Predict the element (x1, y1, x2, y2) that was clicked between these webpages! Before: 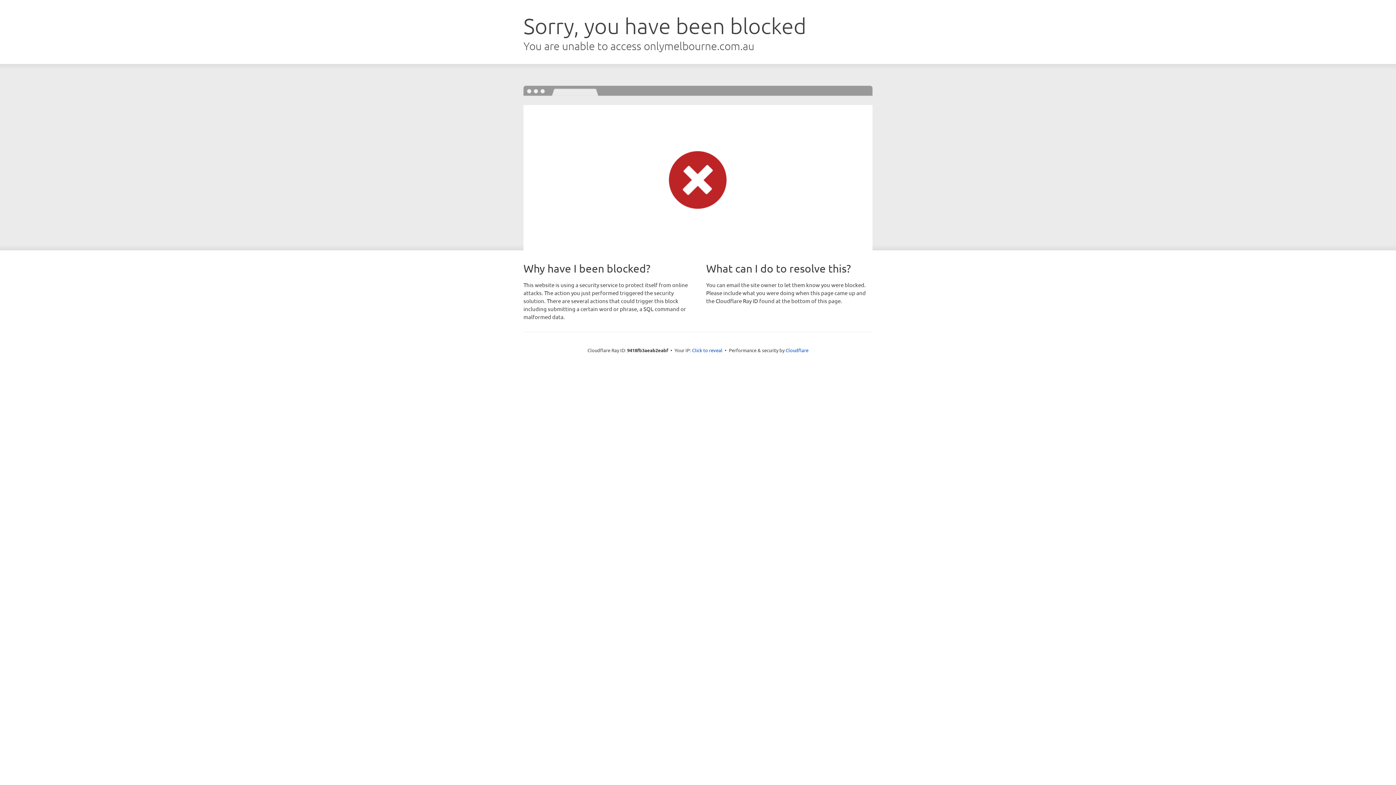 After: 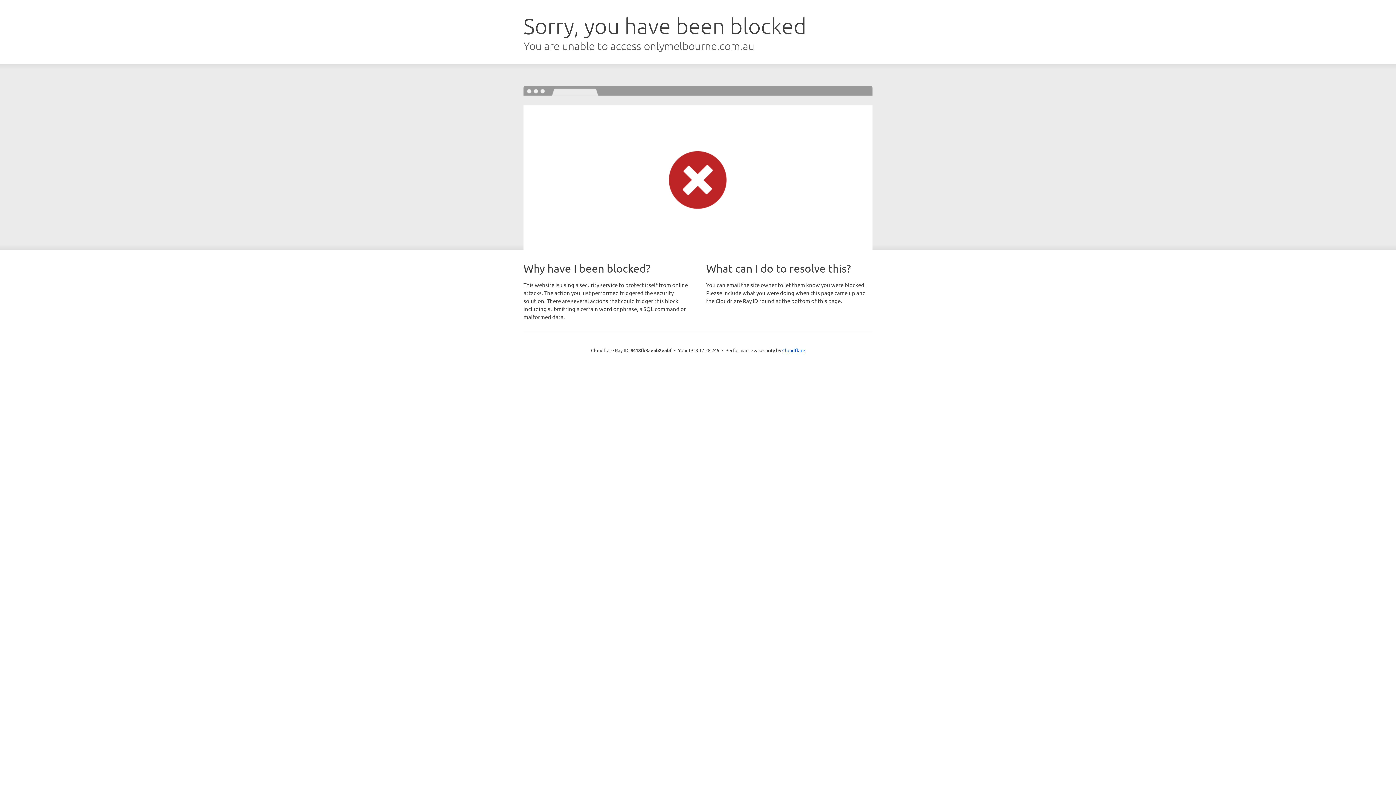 Action: label: Click to reveal bbox: (692, 346, 722, 353)